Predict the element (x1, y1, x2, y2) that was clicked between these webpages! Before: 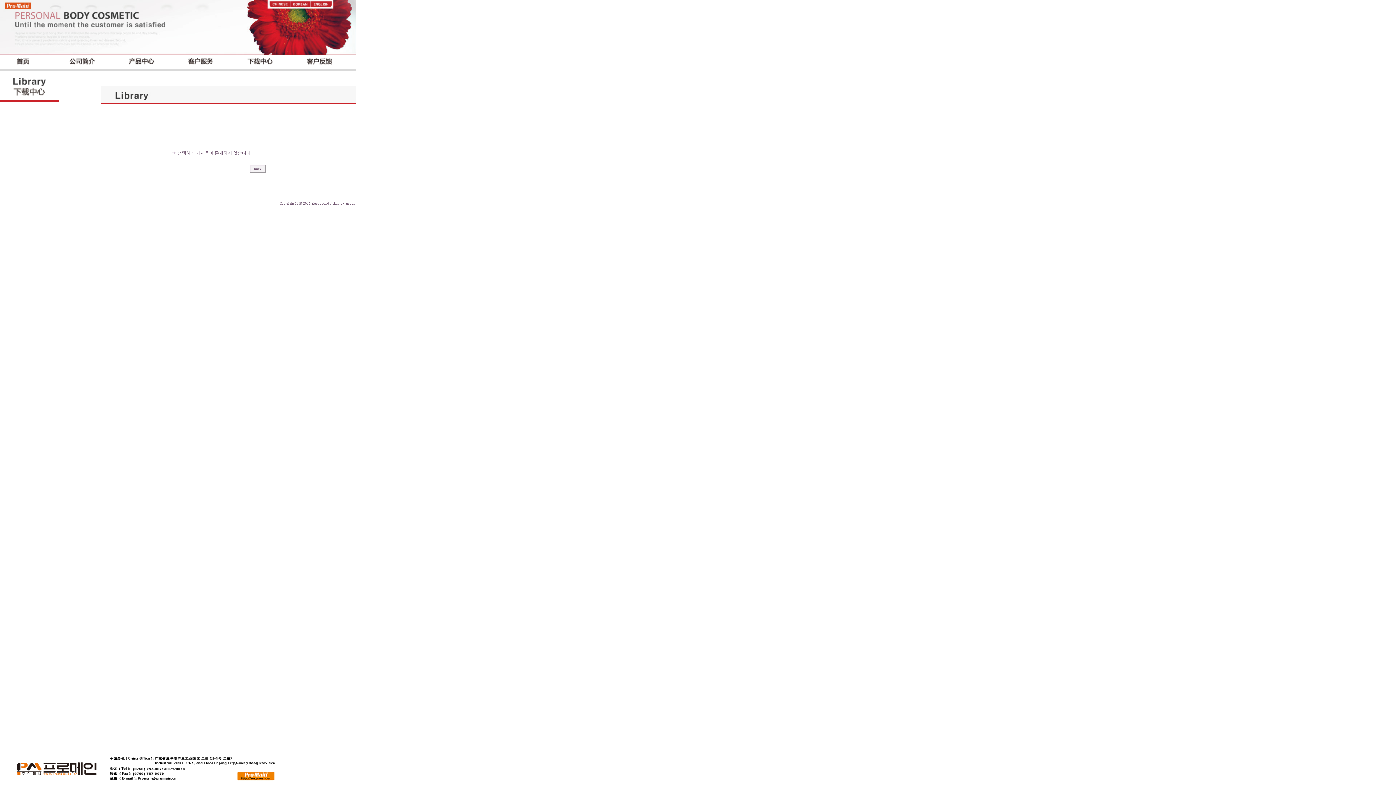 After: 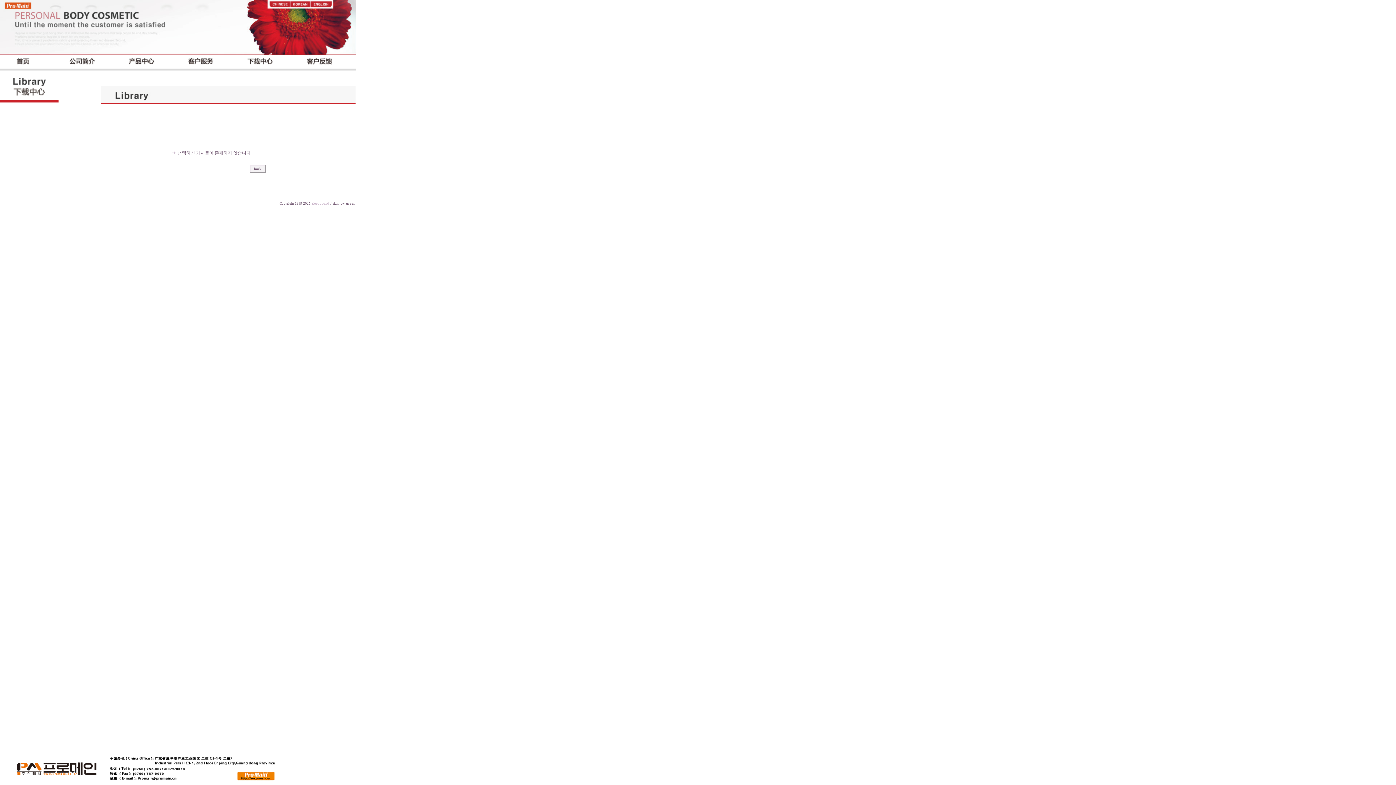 Action: bbox: (311, 201, 329, 205) label: Zeroboard